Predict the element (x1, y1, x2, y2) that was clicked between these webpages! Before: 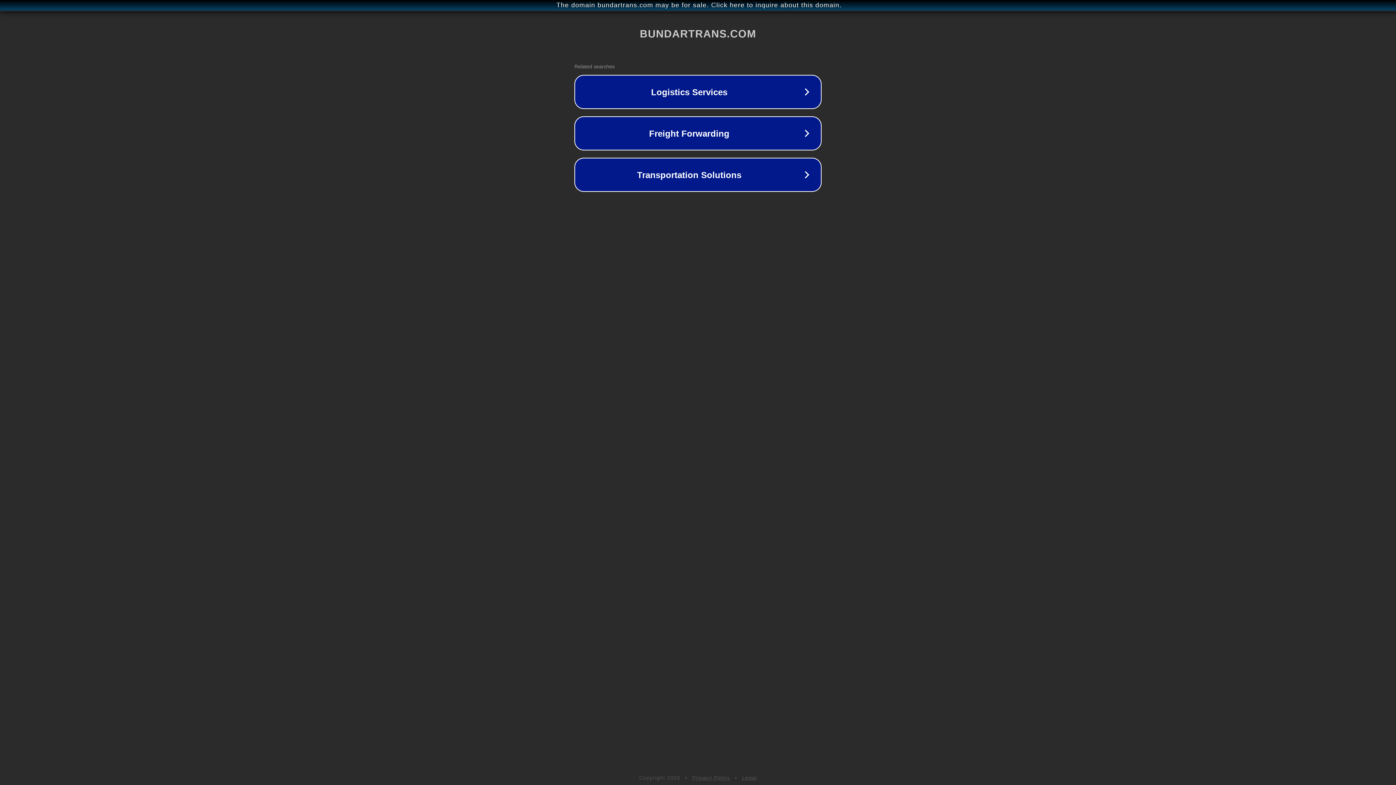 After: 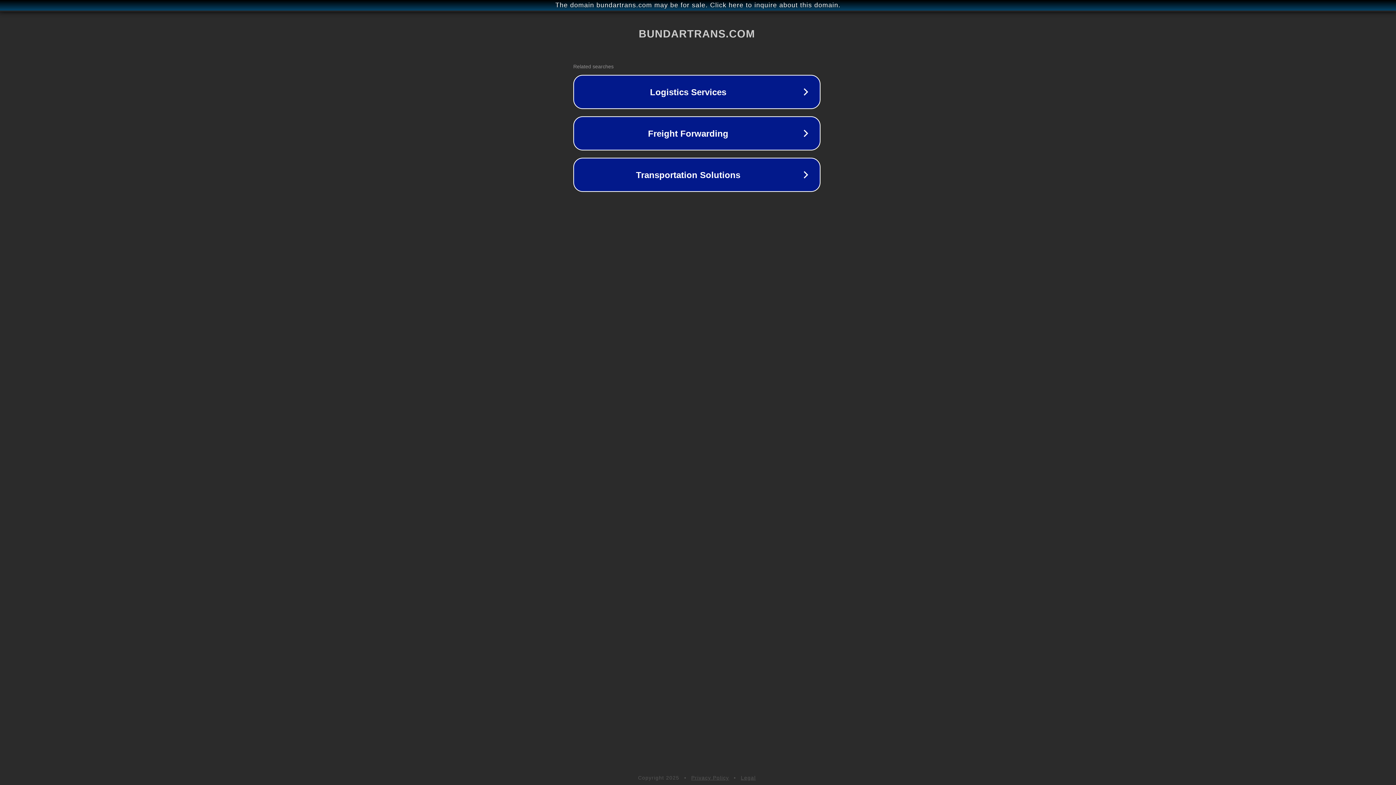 Action: label: The domain bundartrans.com may be for sale. Click here to inquire about this domain. bbox: (1, 1, 1397, 9)